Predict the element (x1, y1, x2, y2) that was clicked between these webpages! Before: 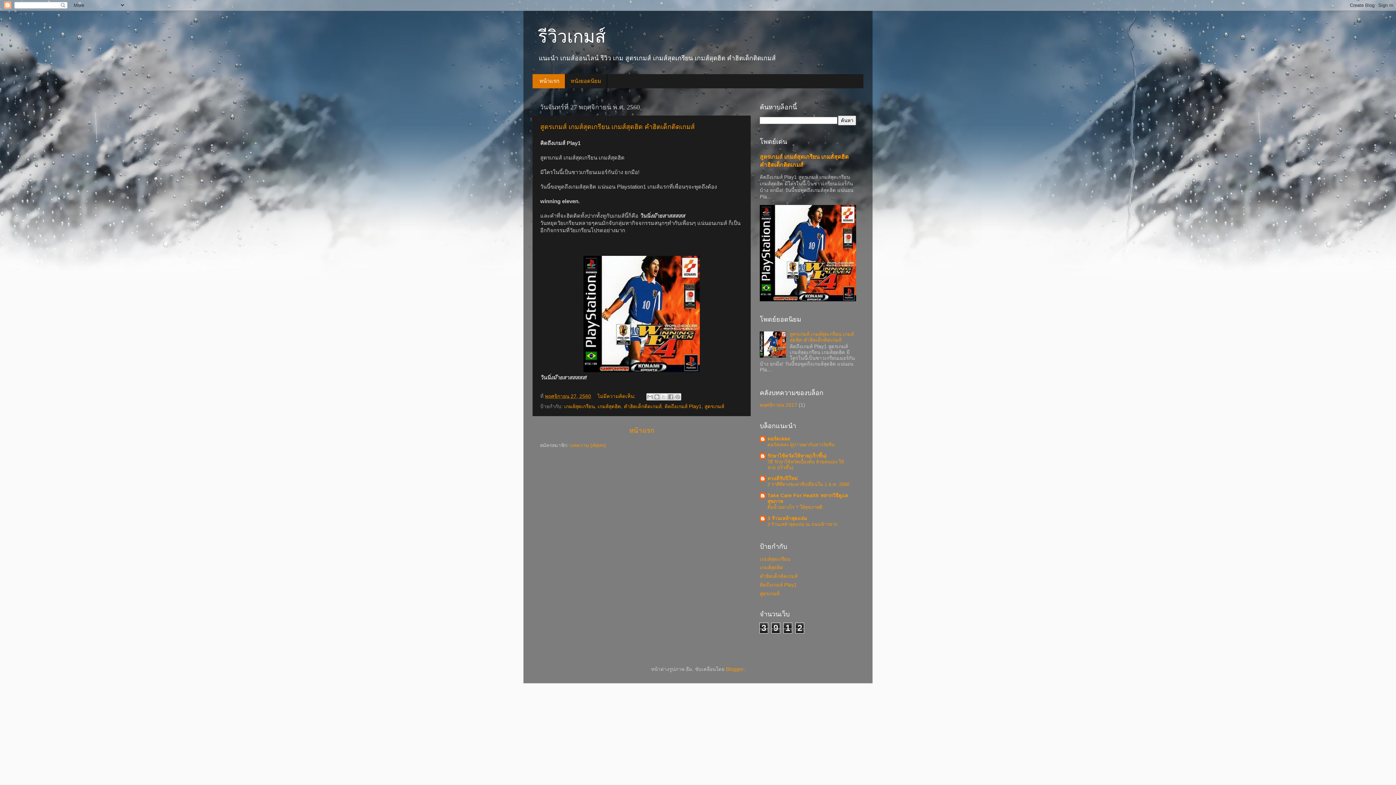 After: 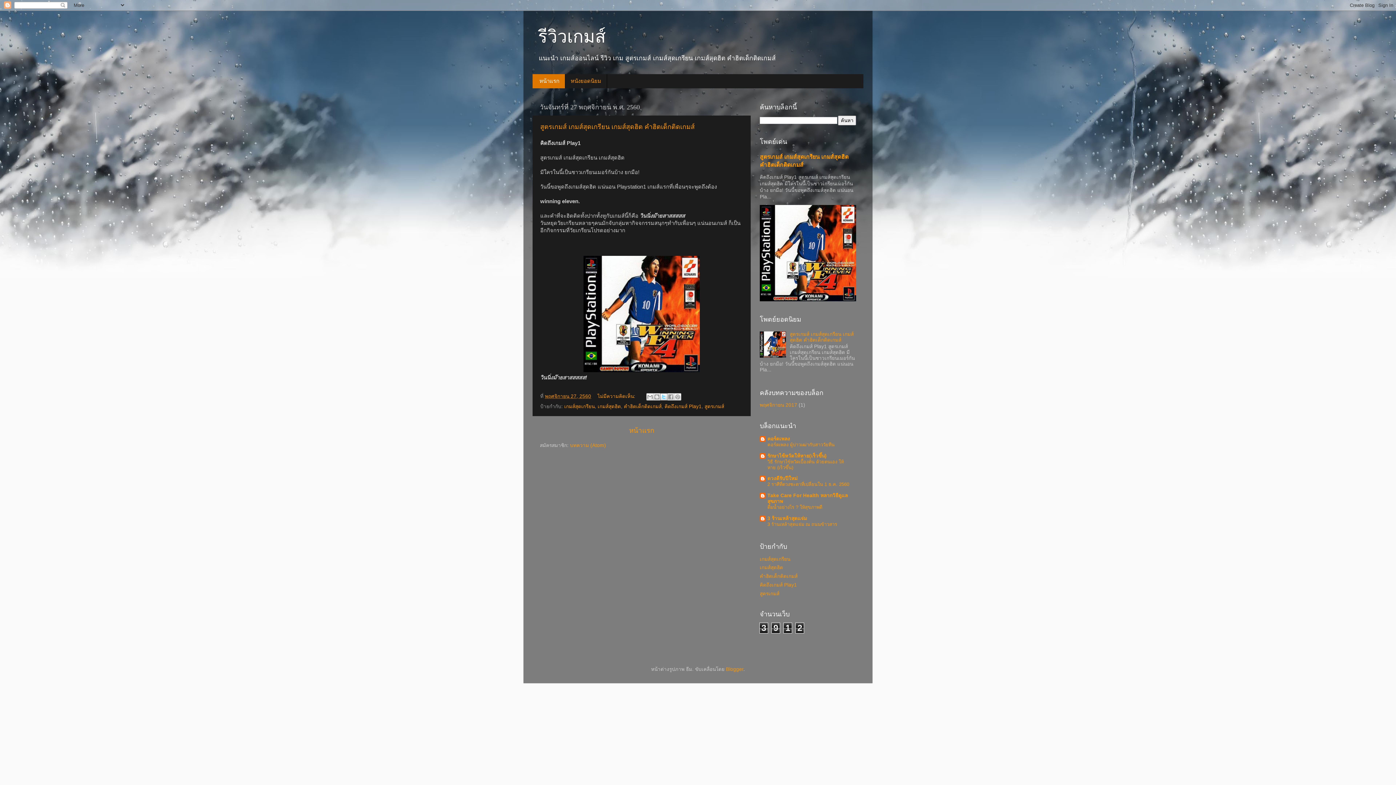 Action: bbox: (660, 393, 667, 400) label: แชร์ไปยัง X